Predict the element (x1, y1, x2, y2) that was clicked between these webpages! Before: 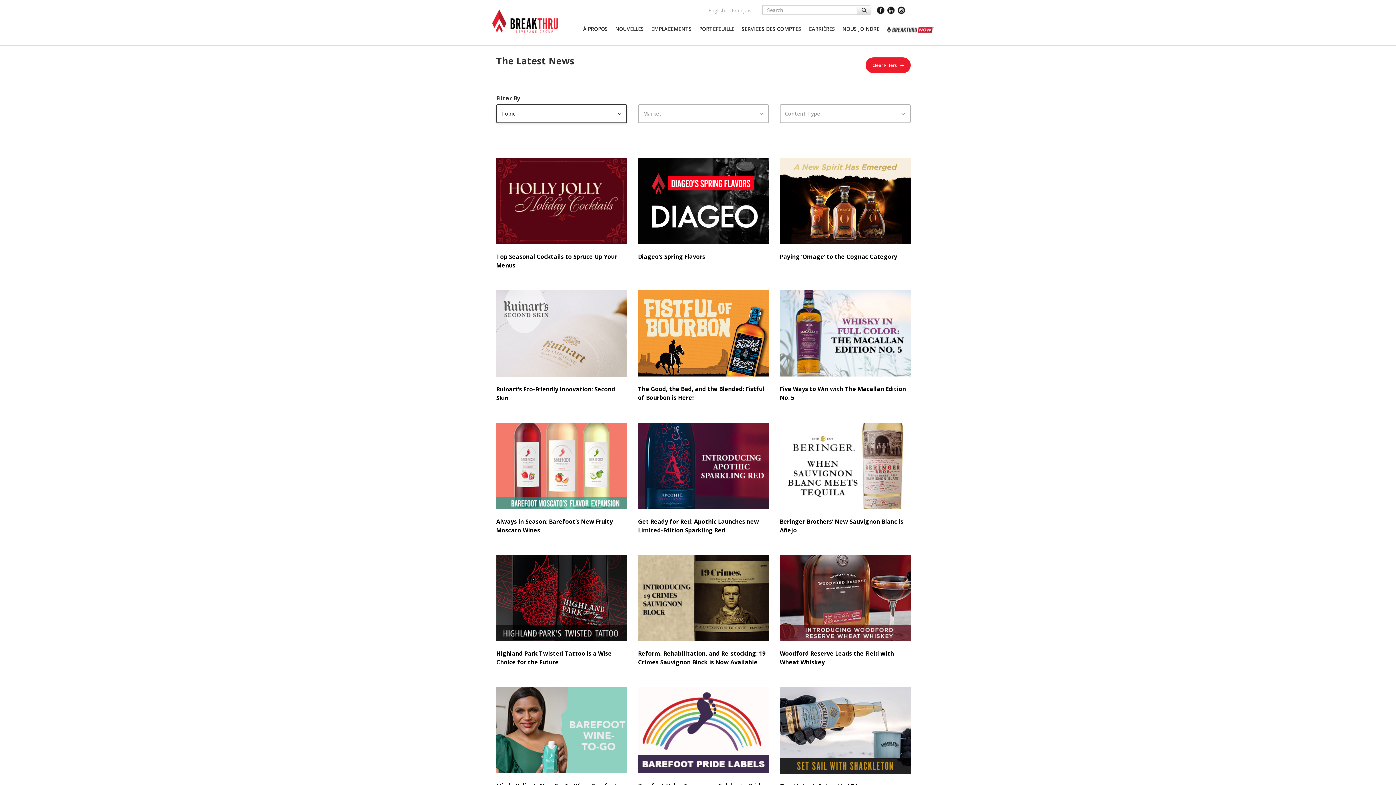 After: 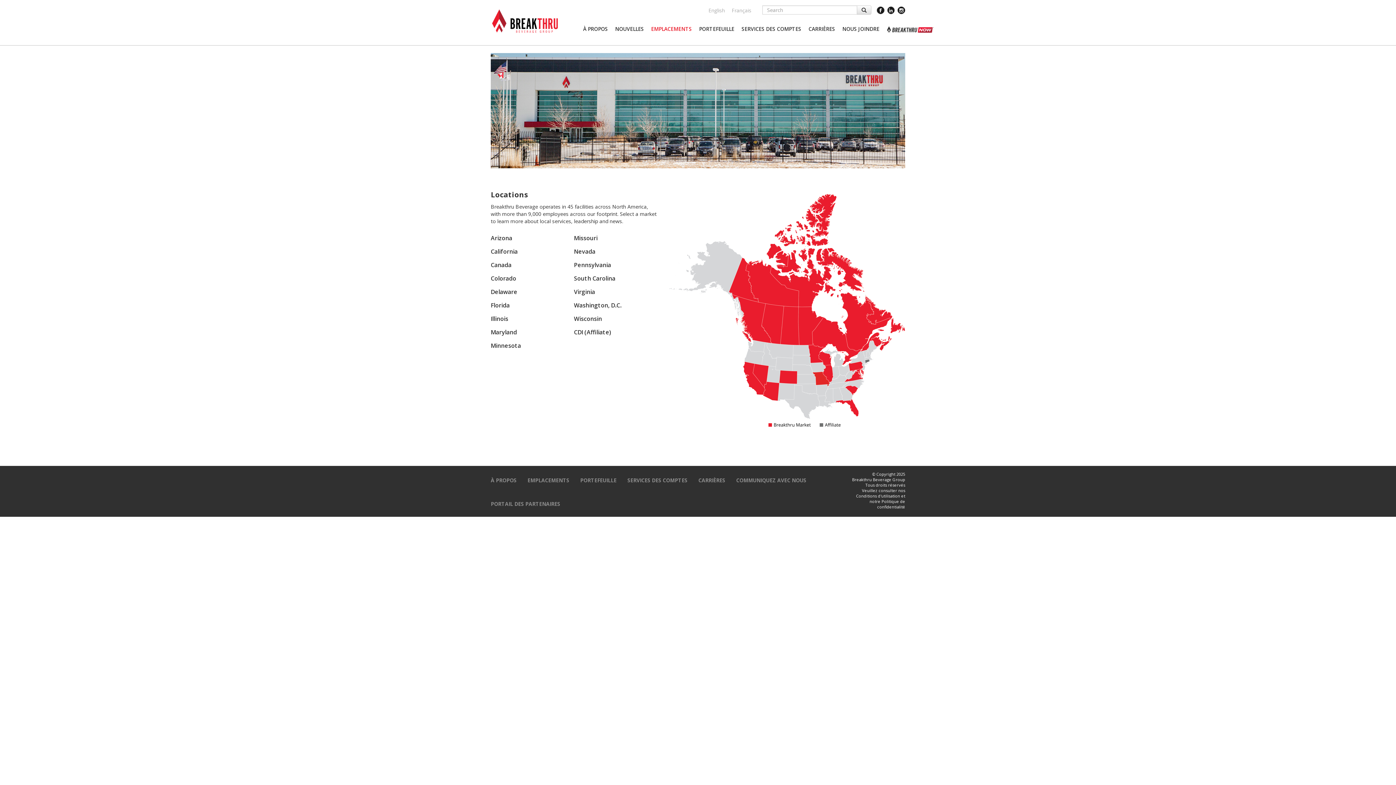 Action: label: EMPLACEMENTS bbox: (647, 24, 695, 33)